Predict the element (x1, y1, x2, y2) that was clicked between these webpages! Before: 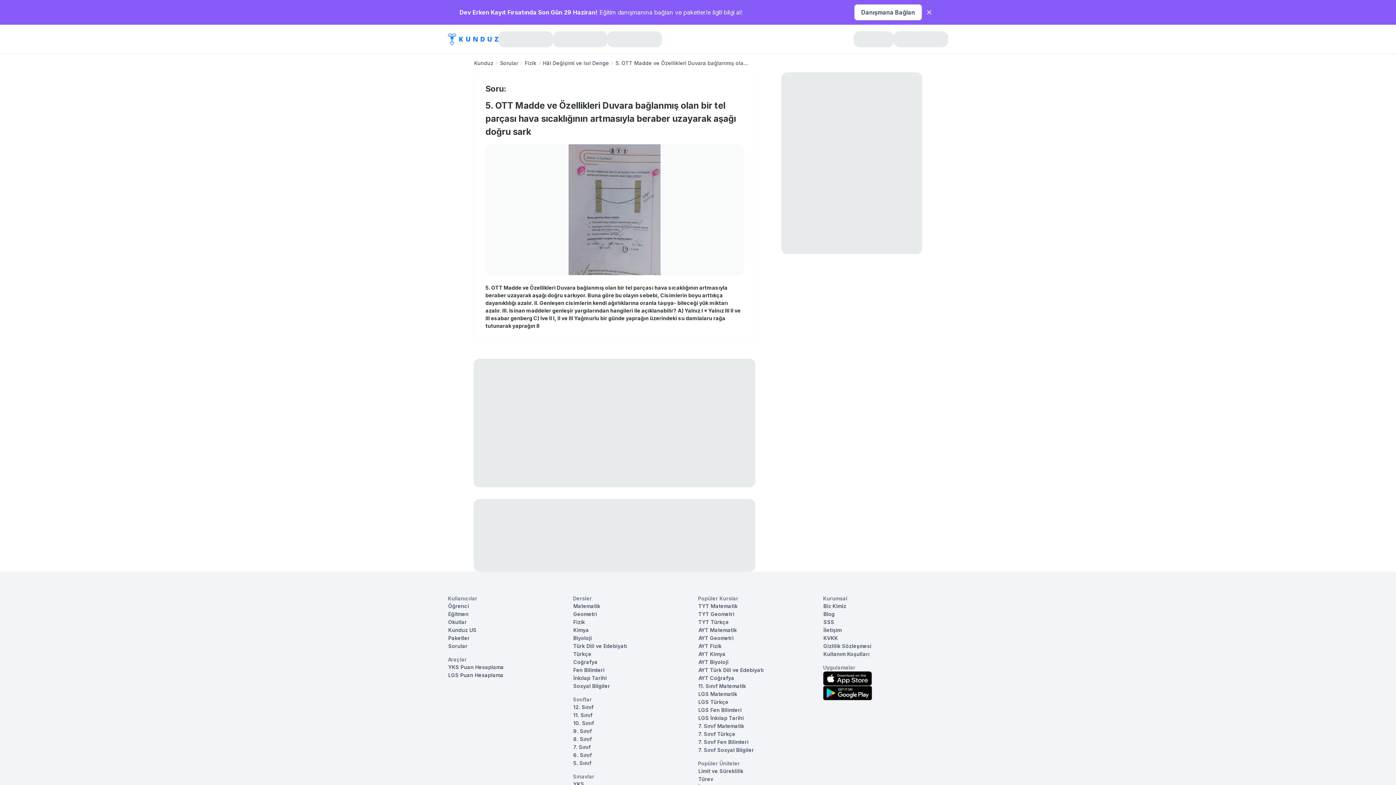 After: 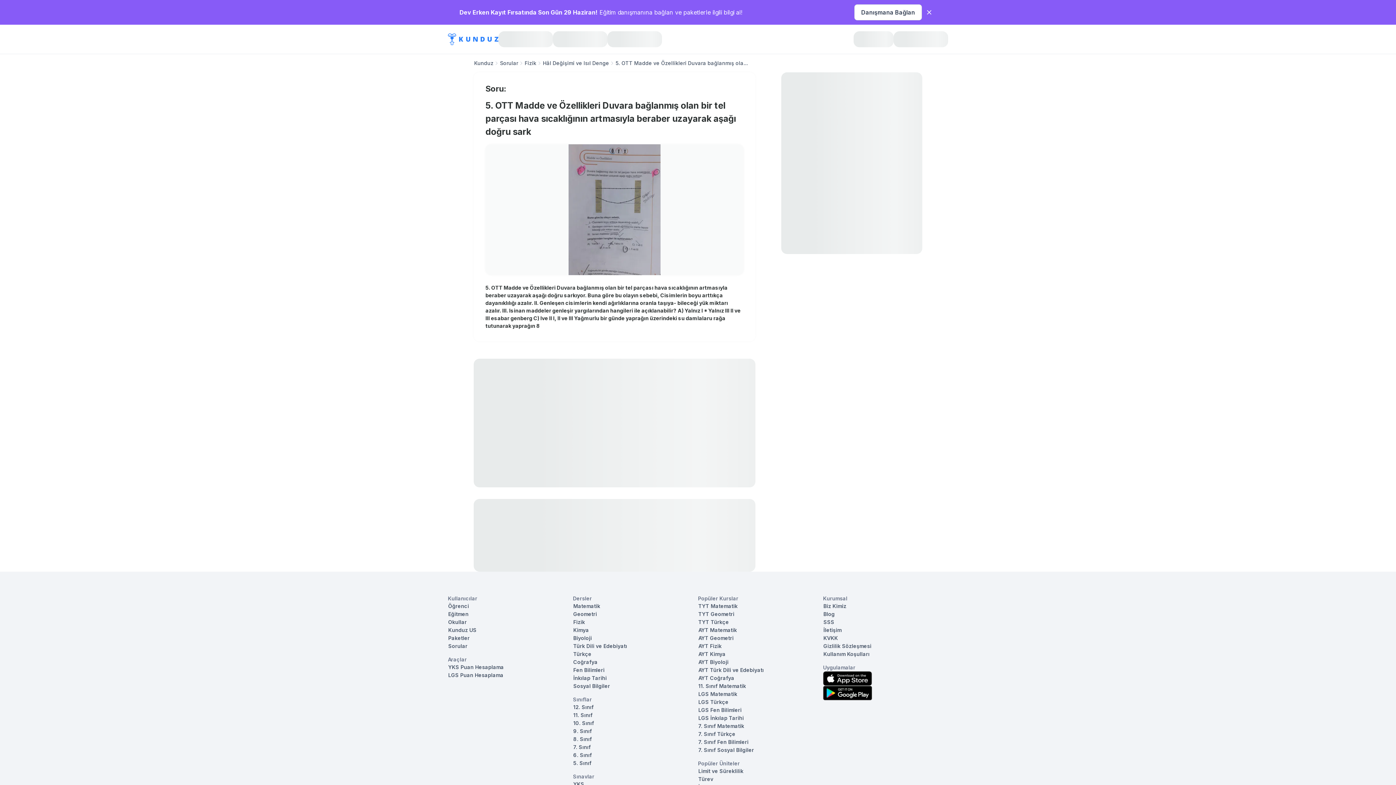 Action: bbox: (823, 671, 872, 686)